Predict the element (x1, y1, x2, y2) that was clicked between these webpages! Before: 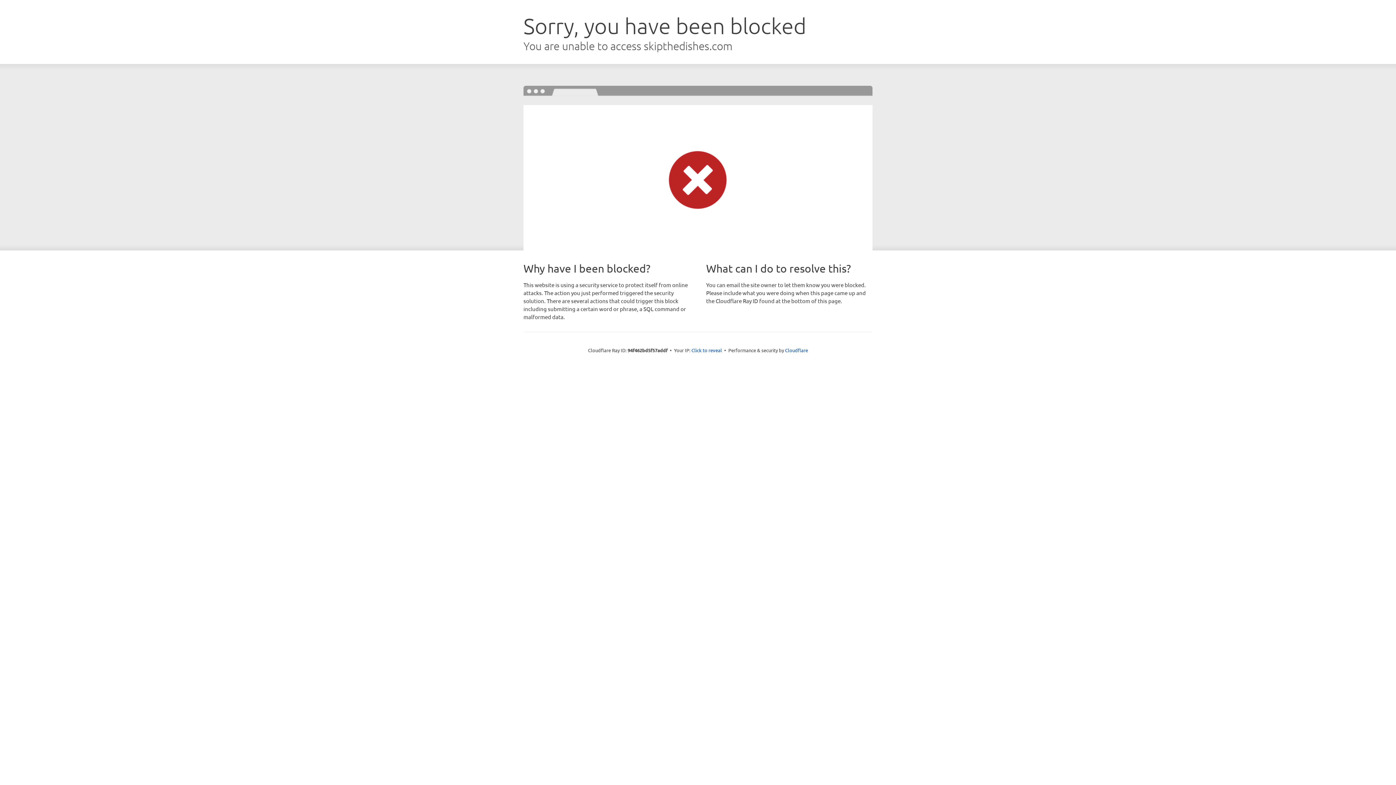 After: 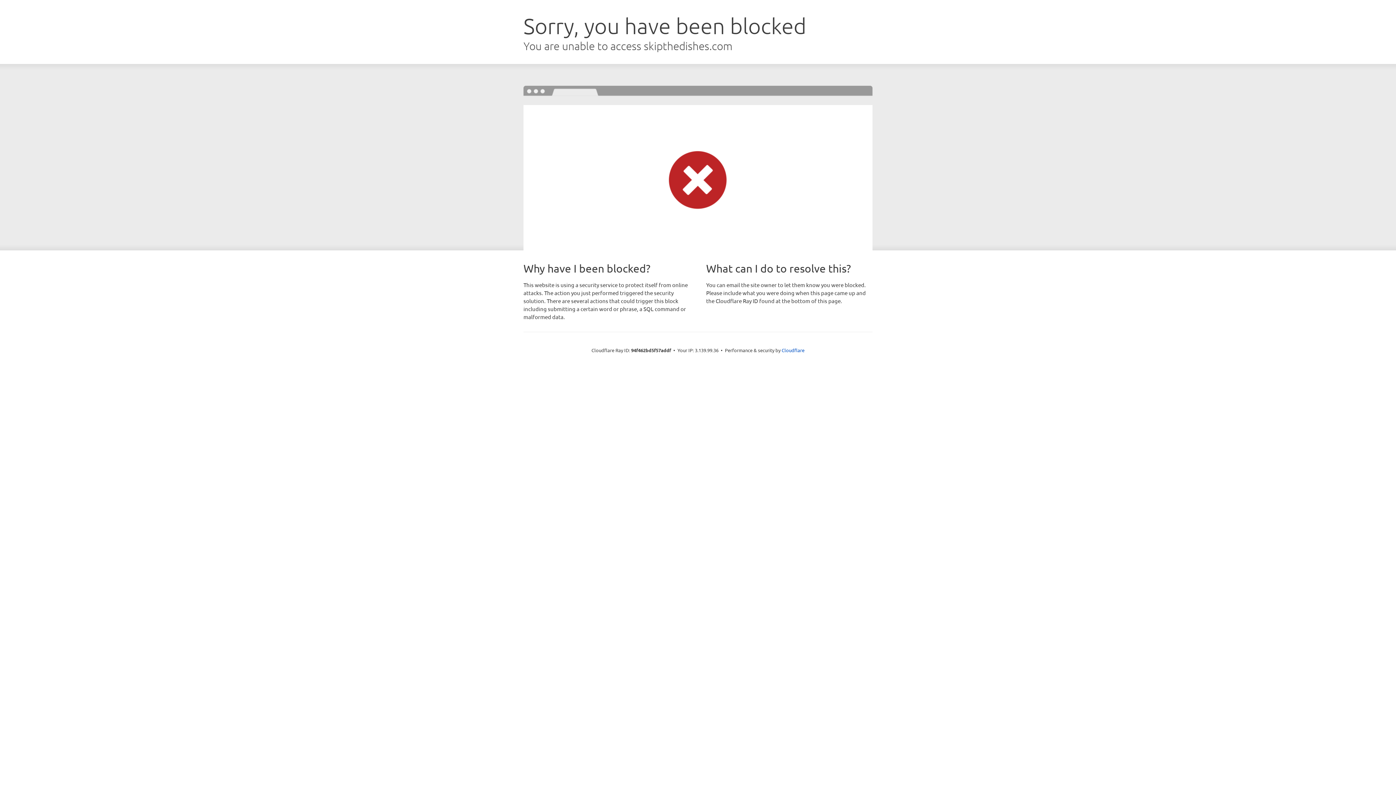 Action: bbox: (691, 346, 722, 353) label: Click to reveal